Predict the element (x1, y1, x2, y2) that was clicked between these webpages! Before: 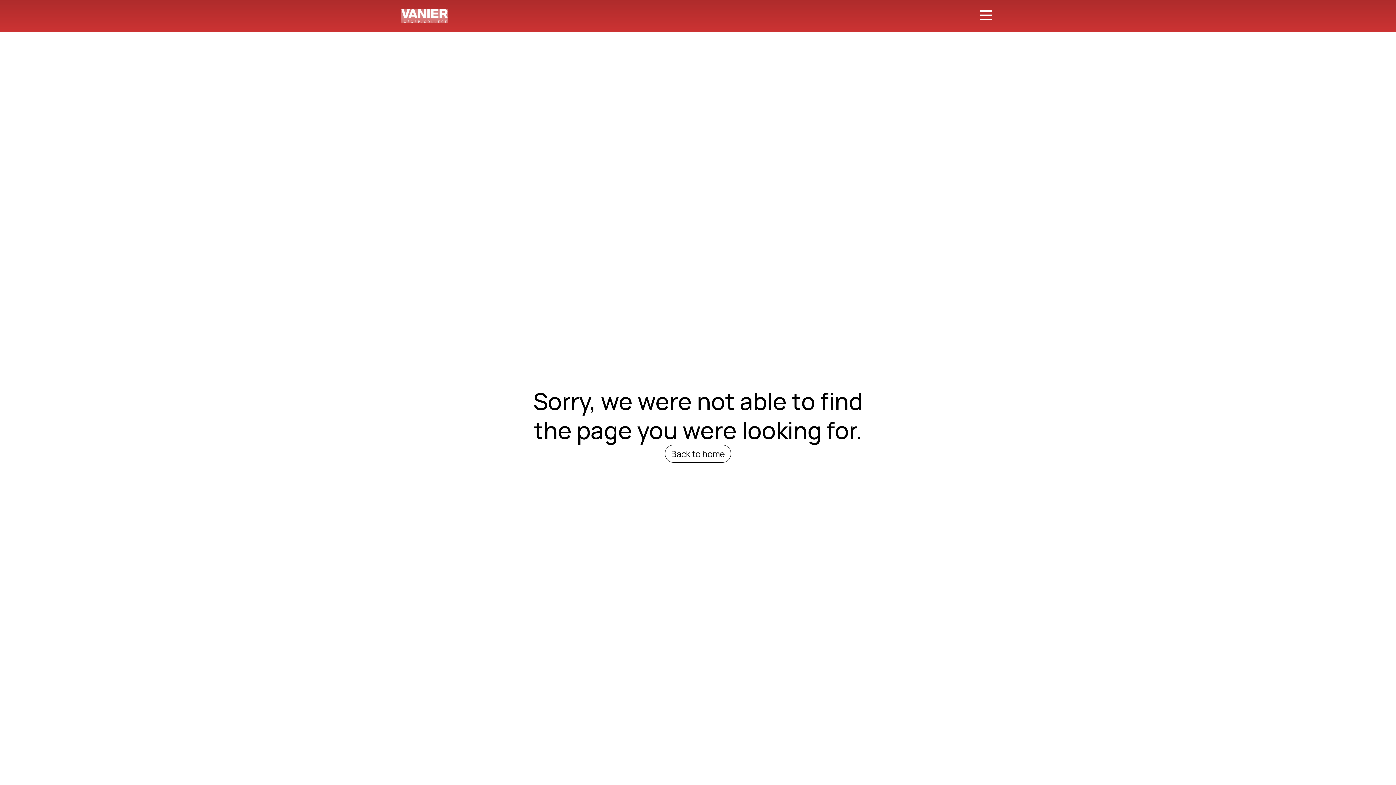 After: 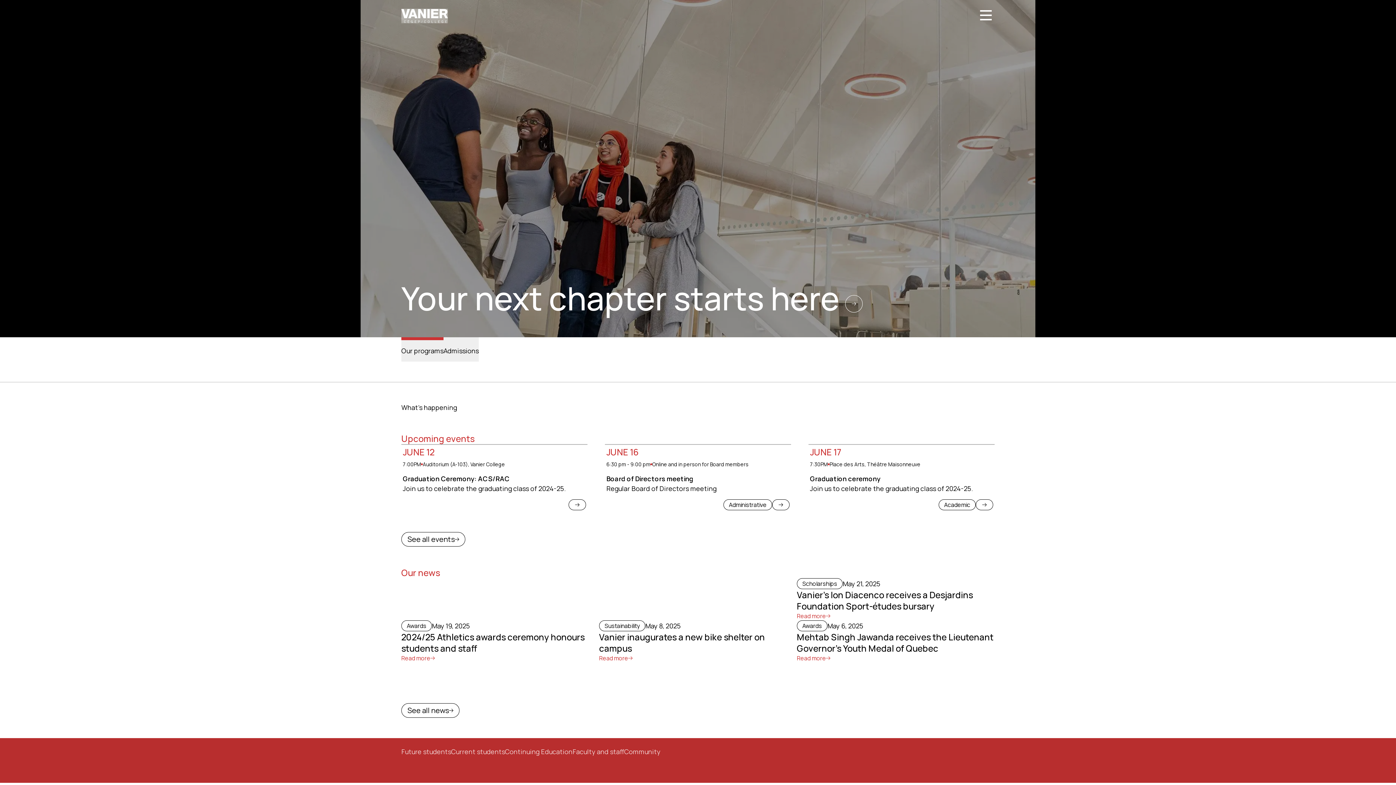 Action: label: Back to home bbox: (665, 444, 731, 462)